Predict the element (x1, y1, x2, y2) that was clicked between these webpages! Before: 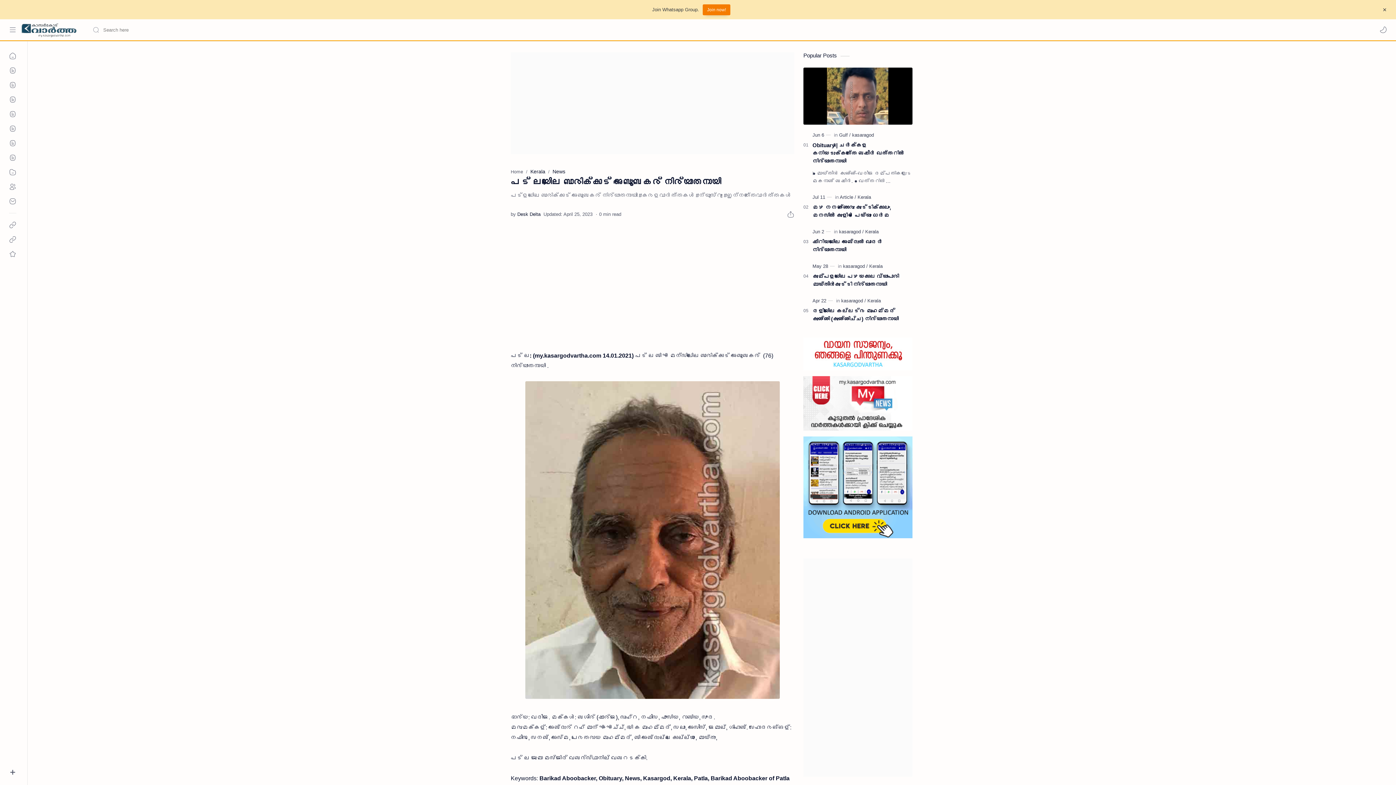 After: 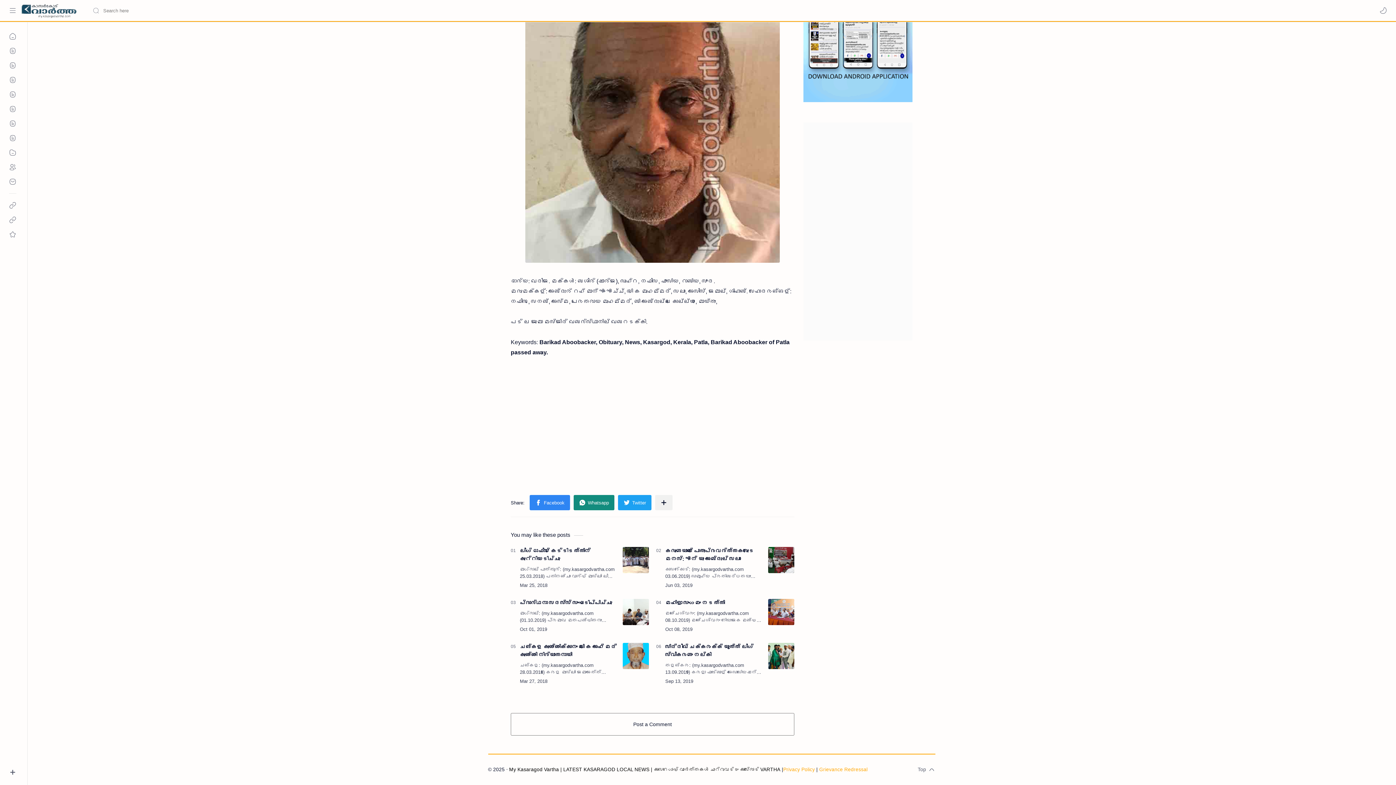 Action: label: Facebook bbox: (529, 698, 570, 714)